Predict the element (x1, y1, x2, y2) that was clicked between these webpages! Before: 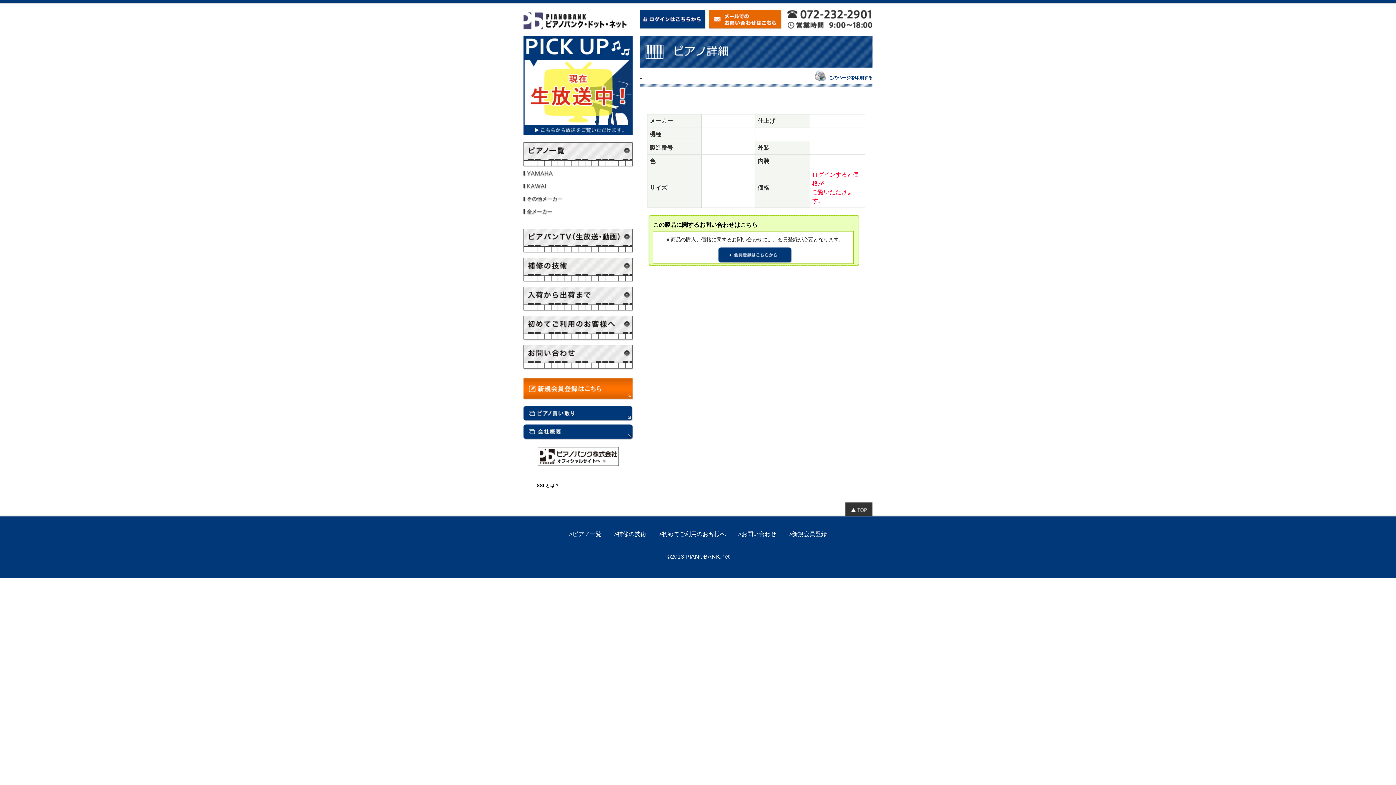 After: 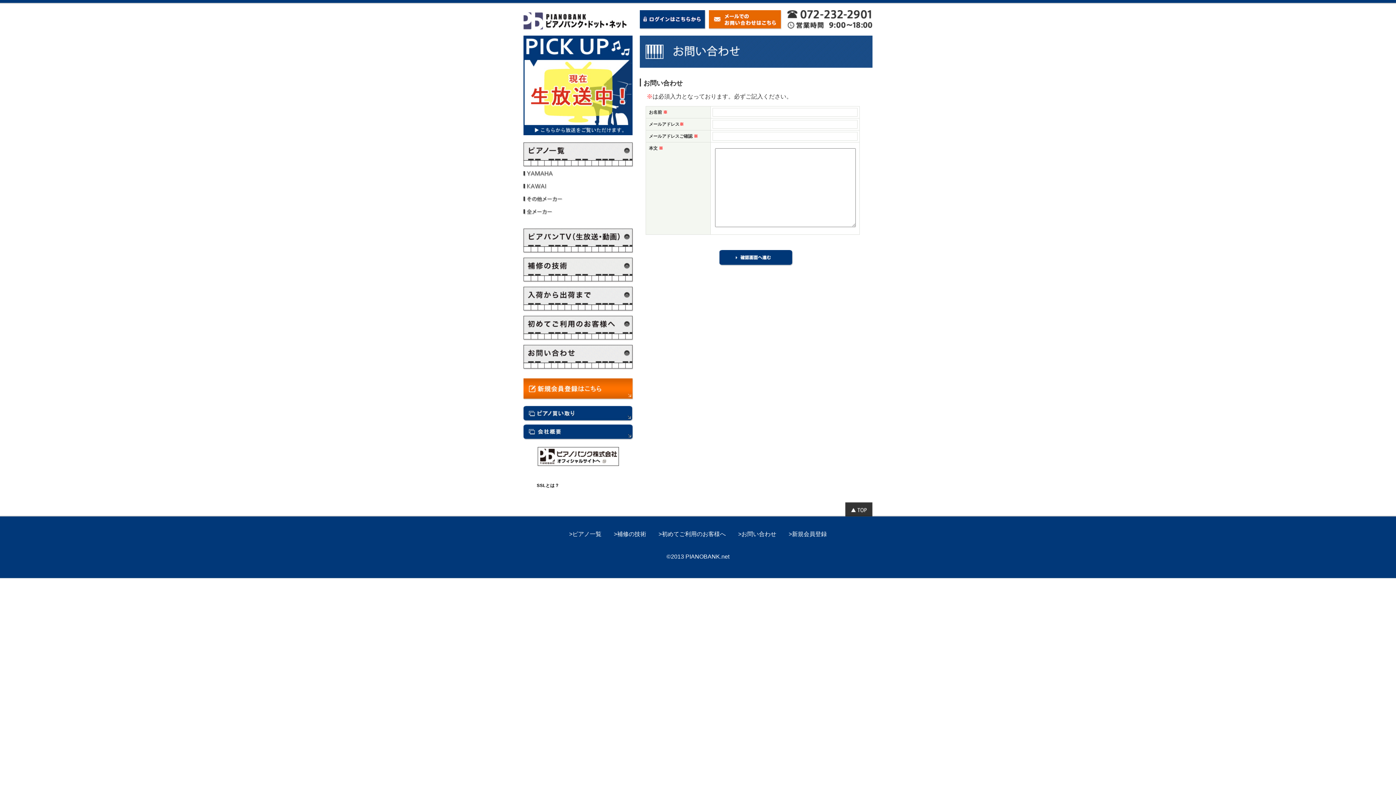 Action: bbox: (523, 346, 633, 352)